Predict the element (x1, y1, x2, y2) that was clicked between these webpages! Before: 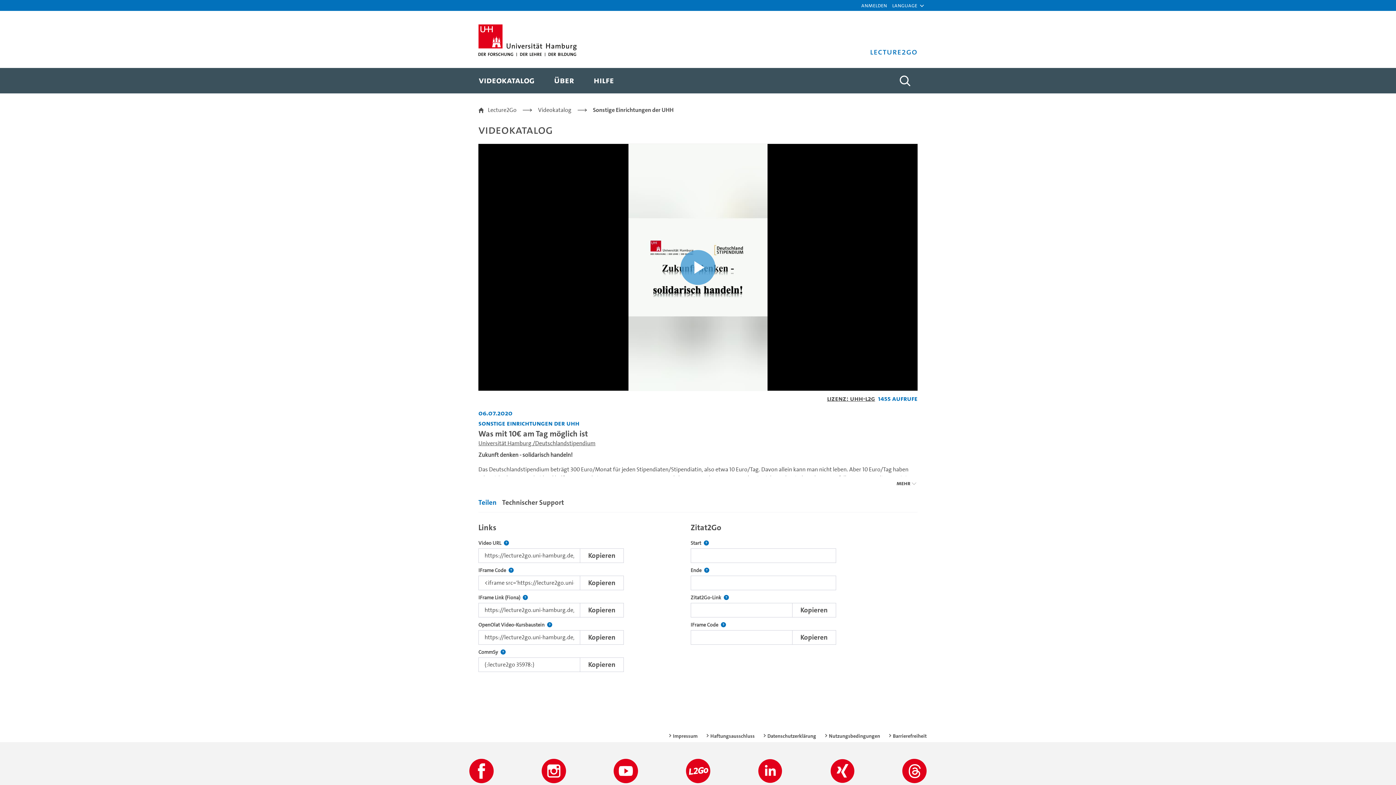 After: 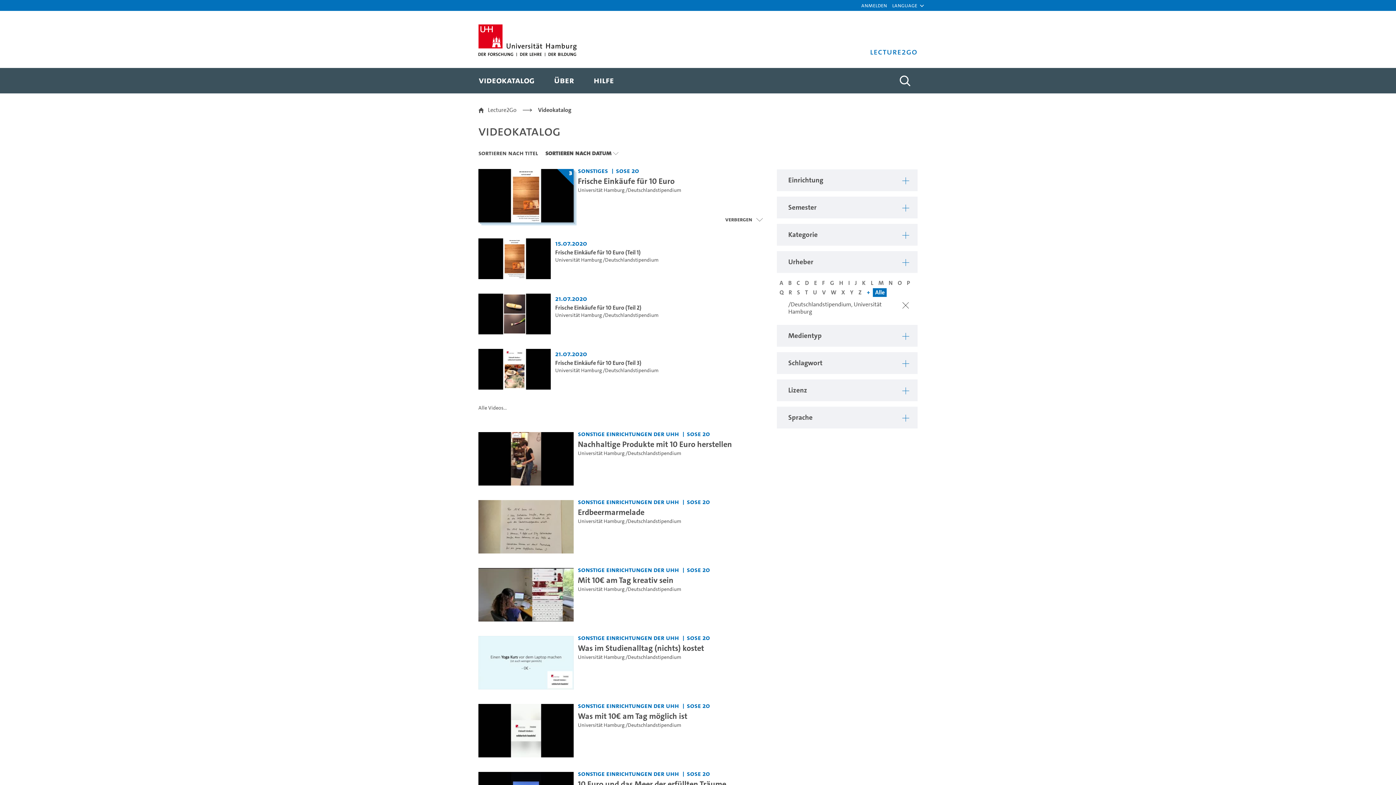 Action: label: Universität Hamburg /Deutschlandstipendium bbox: (478, 439, 595, 447)